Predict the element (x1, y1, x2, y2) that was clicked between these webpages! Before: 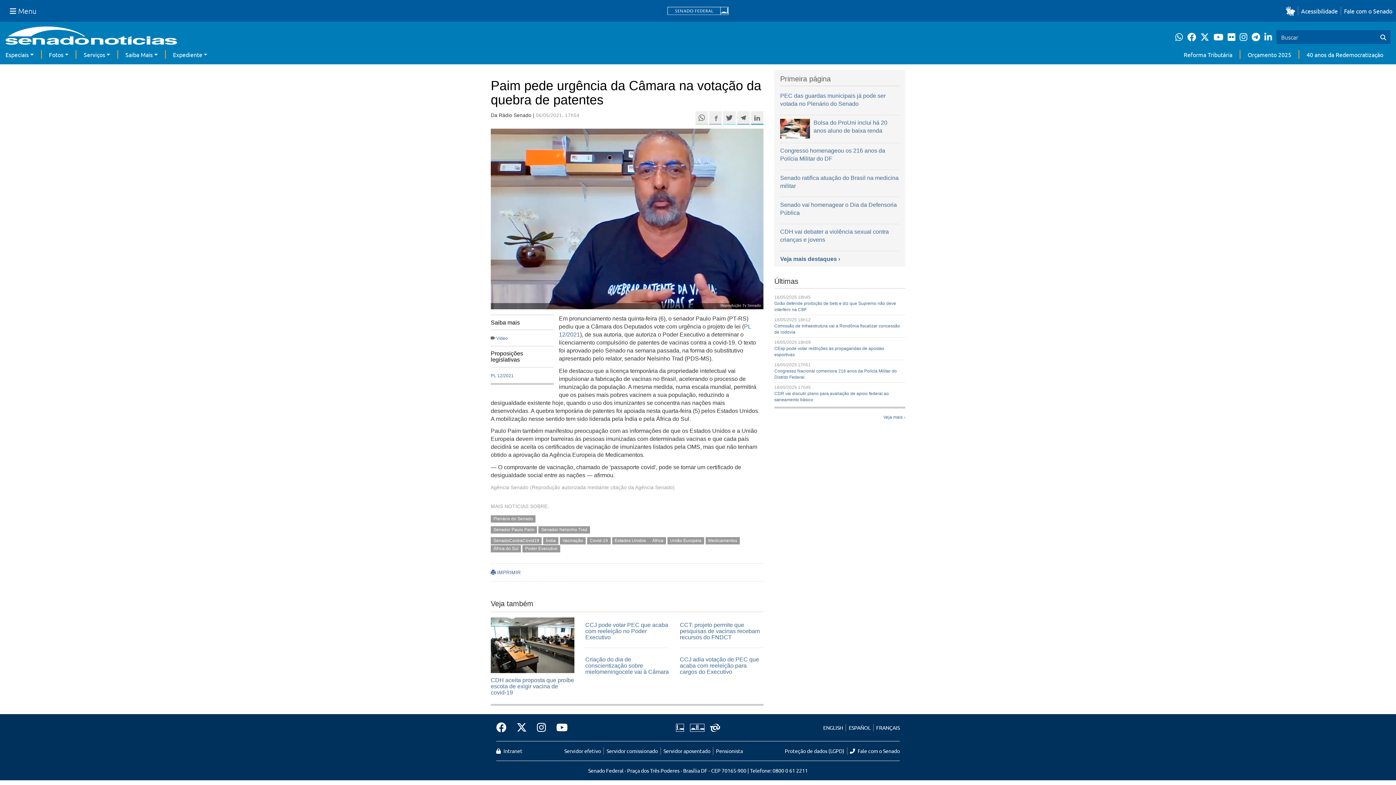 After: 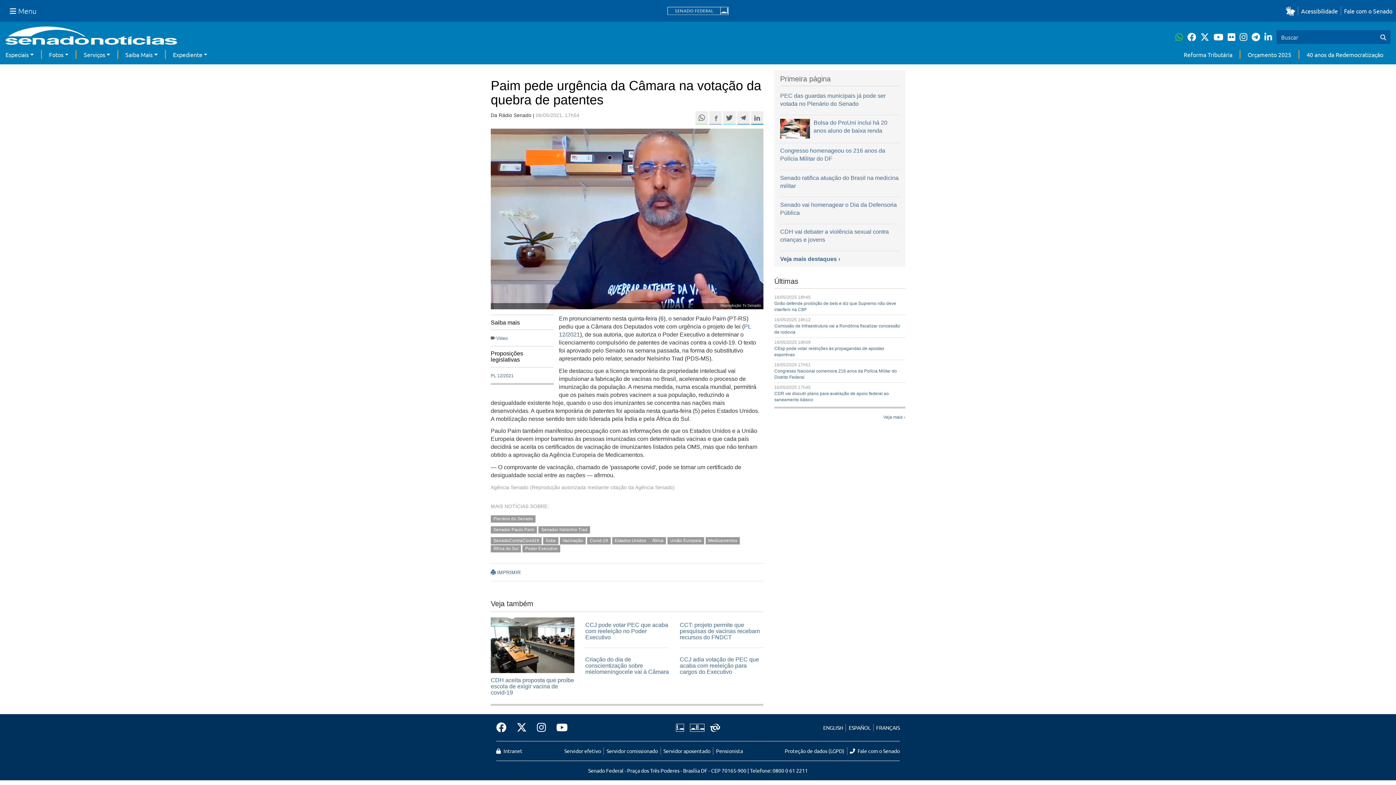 Action: label: Clique para receber notícias do Senado em seu Whatsapp bbox: (1175, 30, 1187, 43)